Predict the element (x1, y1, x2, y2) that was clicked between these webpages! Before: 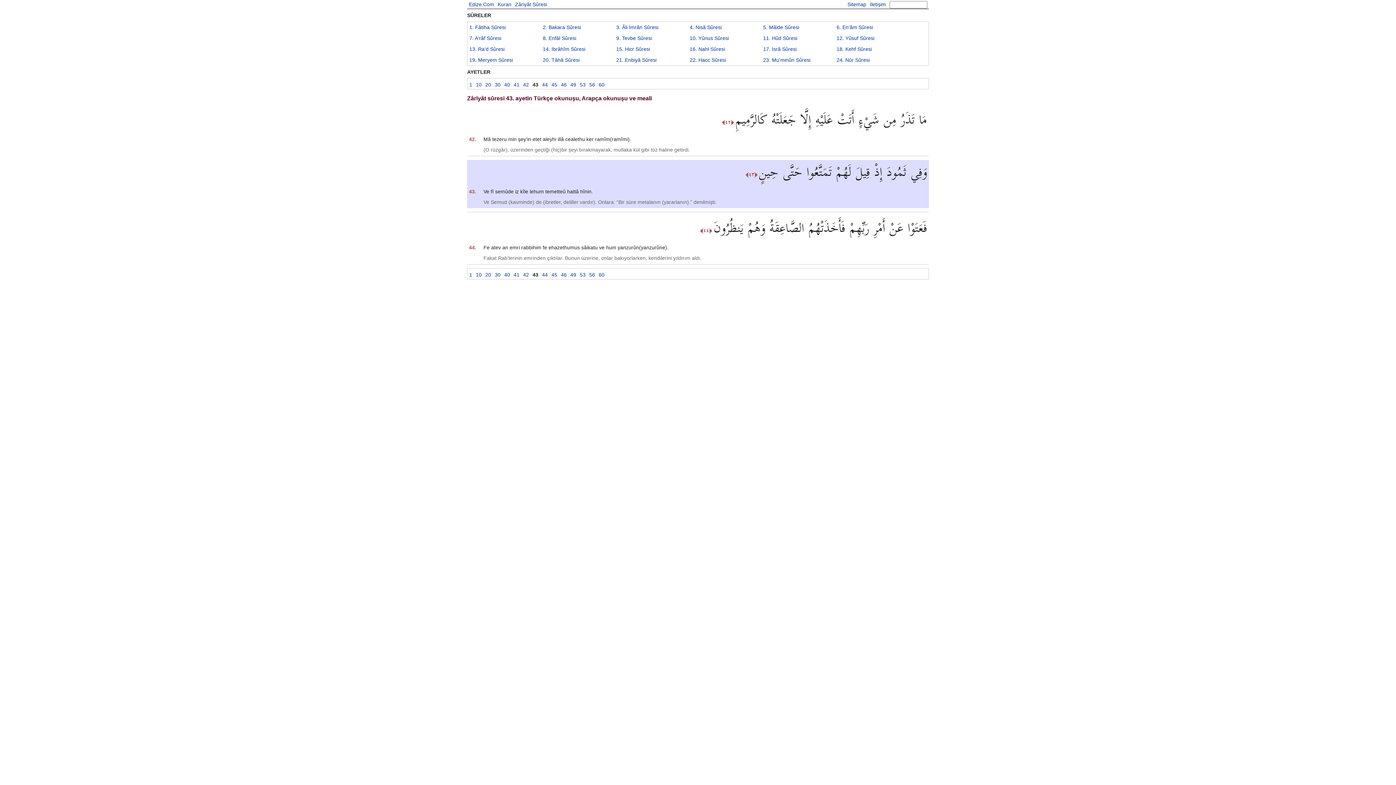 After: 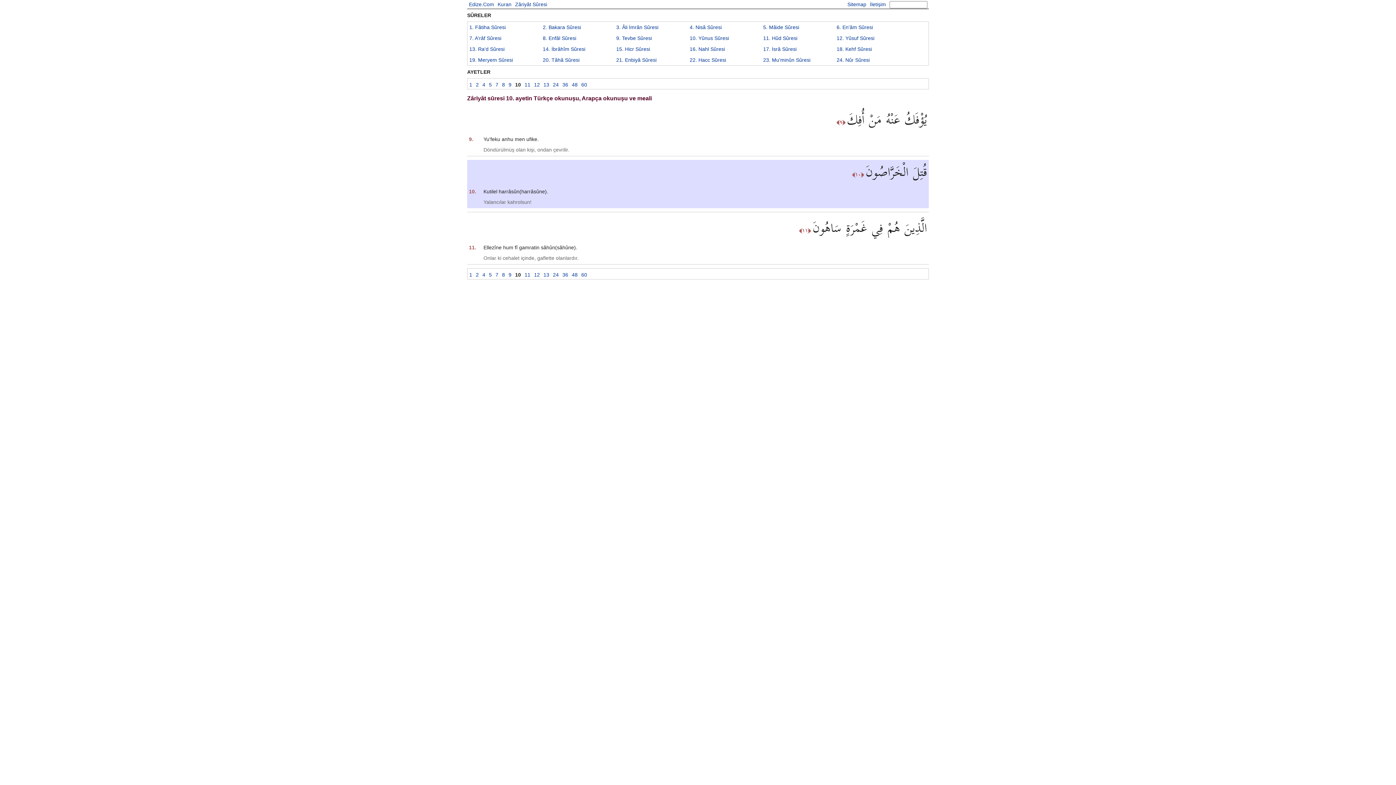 Action: bbox: (476, 81, 481, 87) label: 10